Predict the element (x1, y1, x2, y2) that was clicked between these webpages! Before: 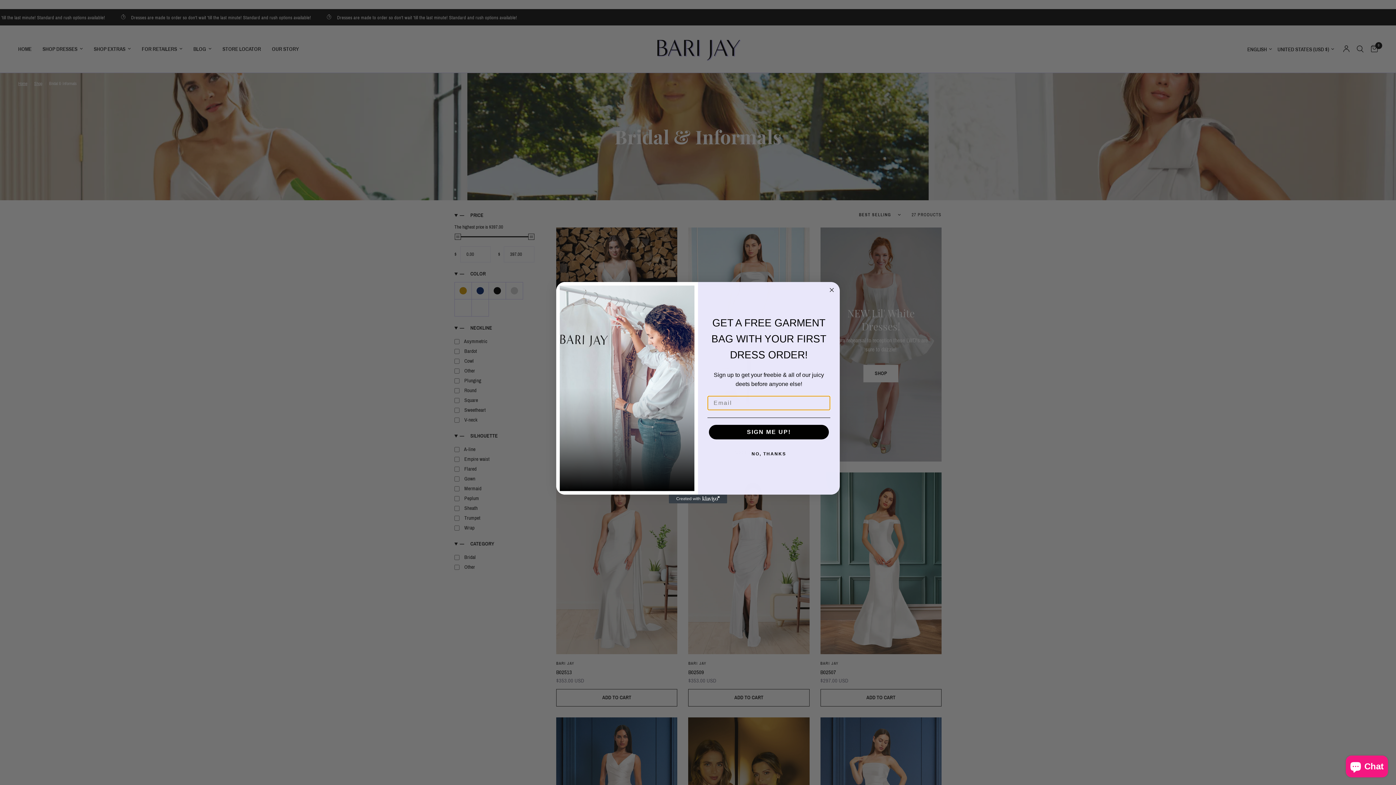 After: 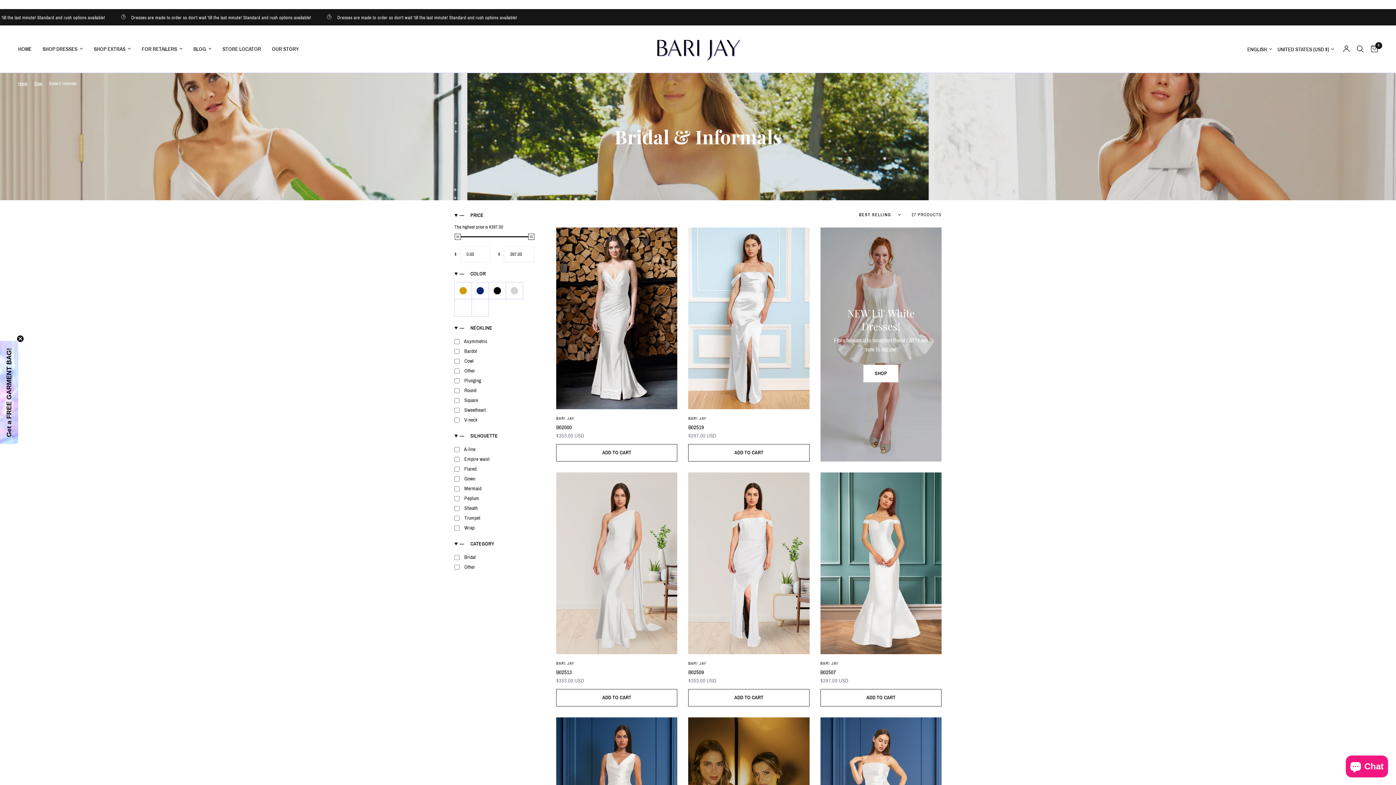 Action: bbox: (827, 285, 836, 294) label: Close dialog